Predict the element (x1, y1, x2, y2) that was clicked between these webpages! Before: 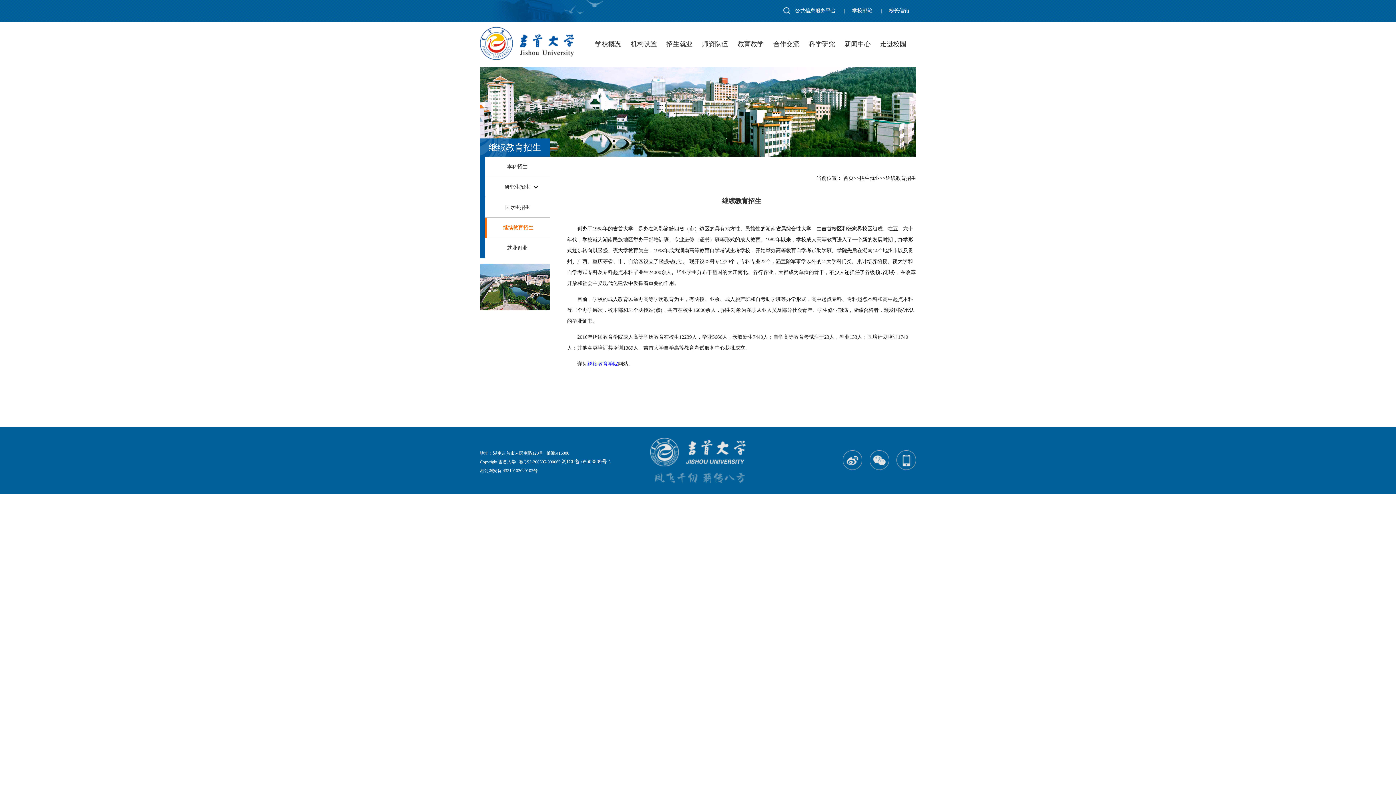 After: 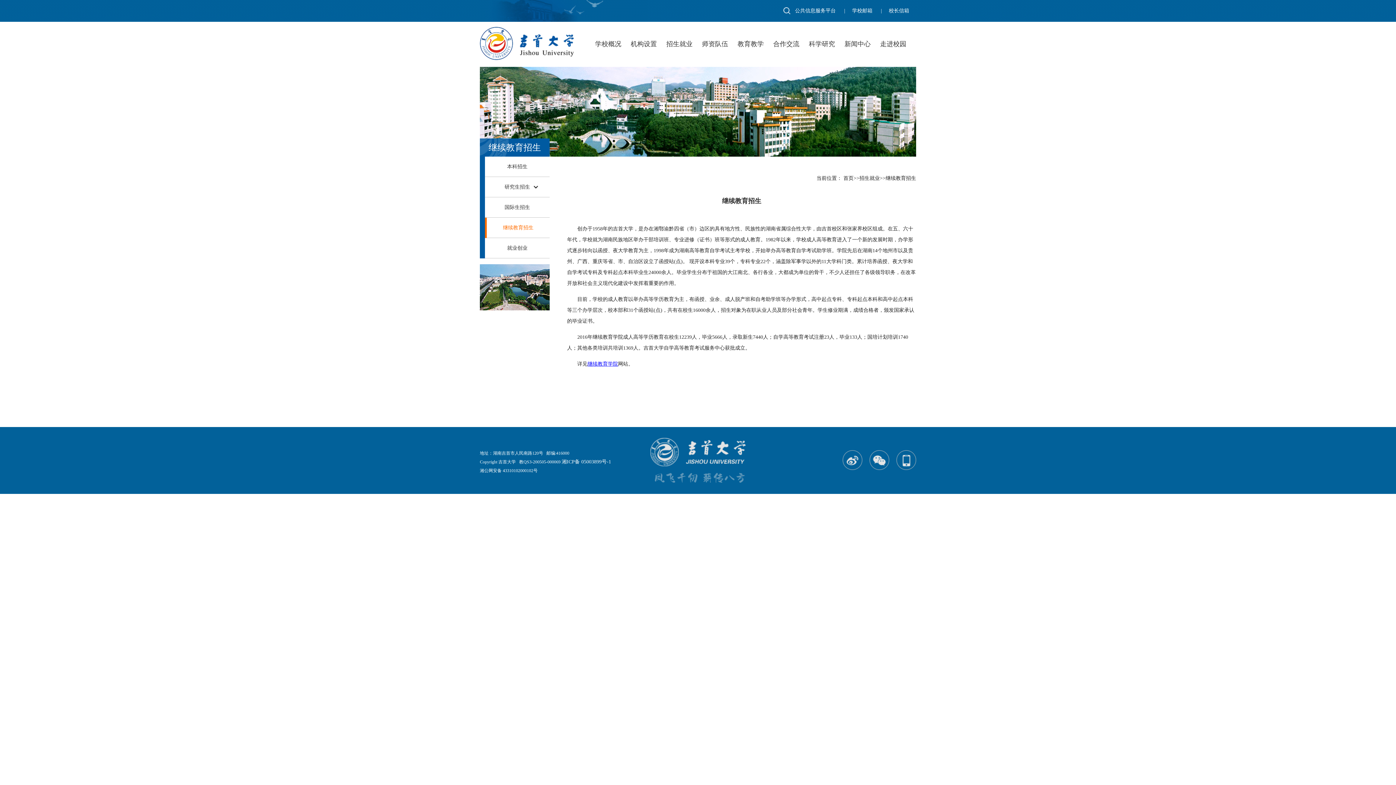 Action: label: 公共信息服务平台 bbox: (795, 8, 836, 13)